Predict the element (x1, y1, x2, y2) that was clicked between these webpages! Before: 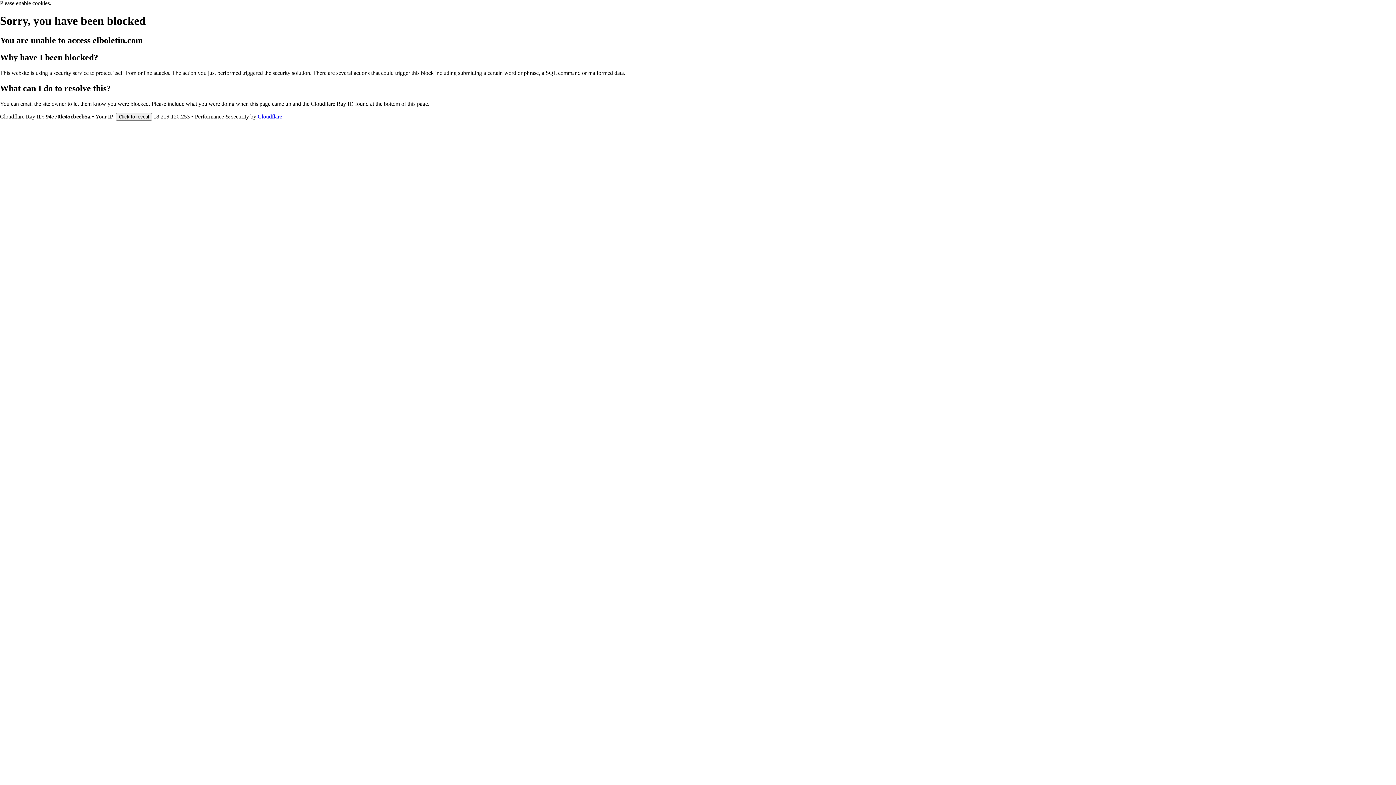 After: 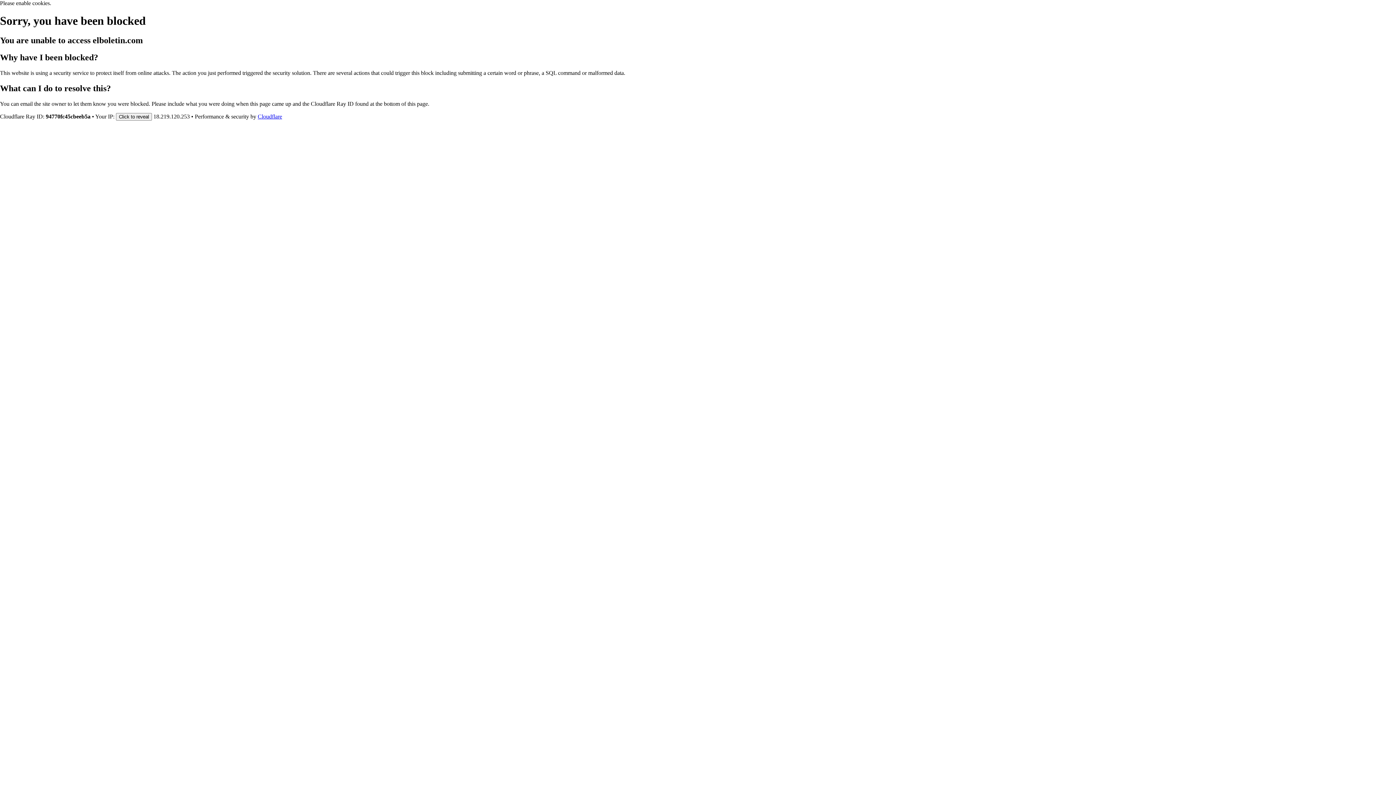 Action: bbox: (257, 113, 282, 119) label: Cloudflare